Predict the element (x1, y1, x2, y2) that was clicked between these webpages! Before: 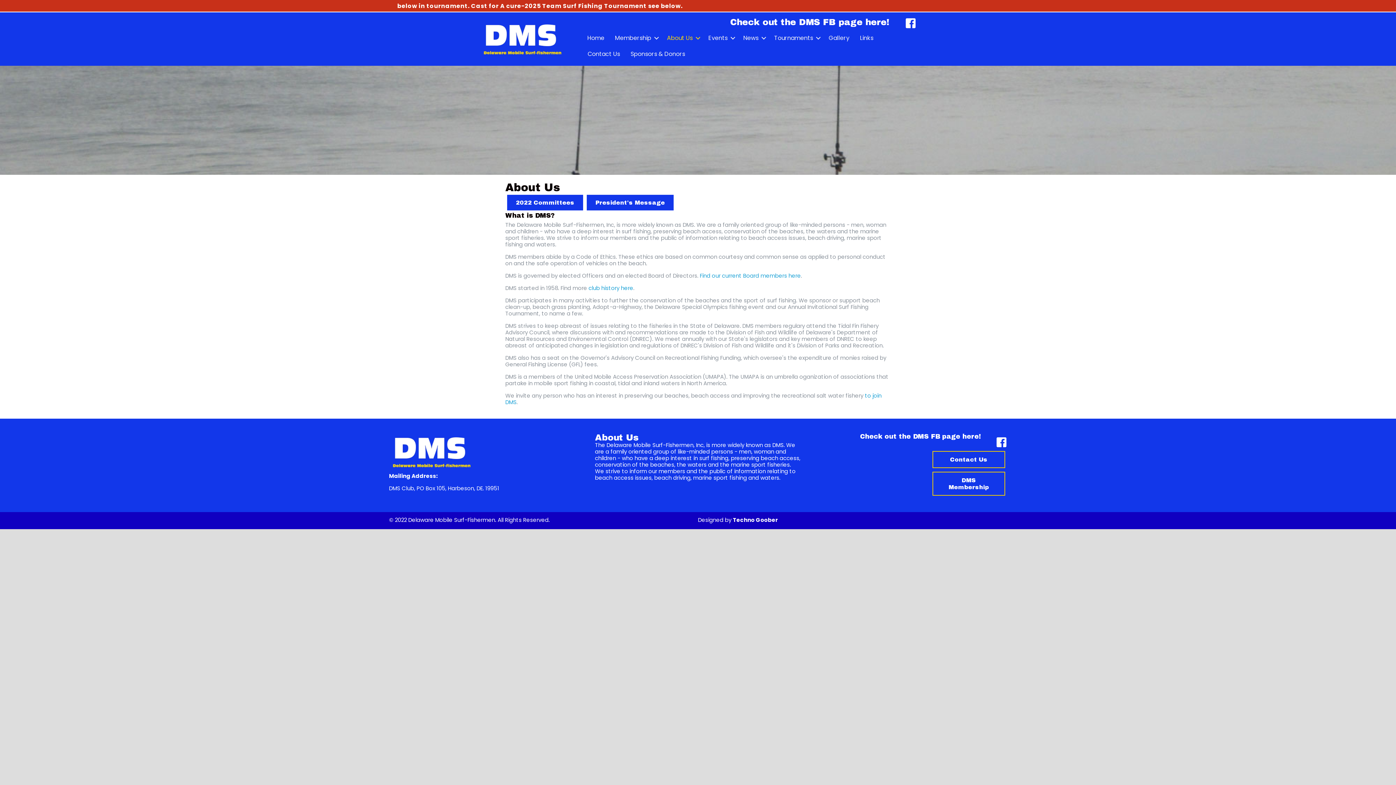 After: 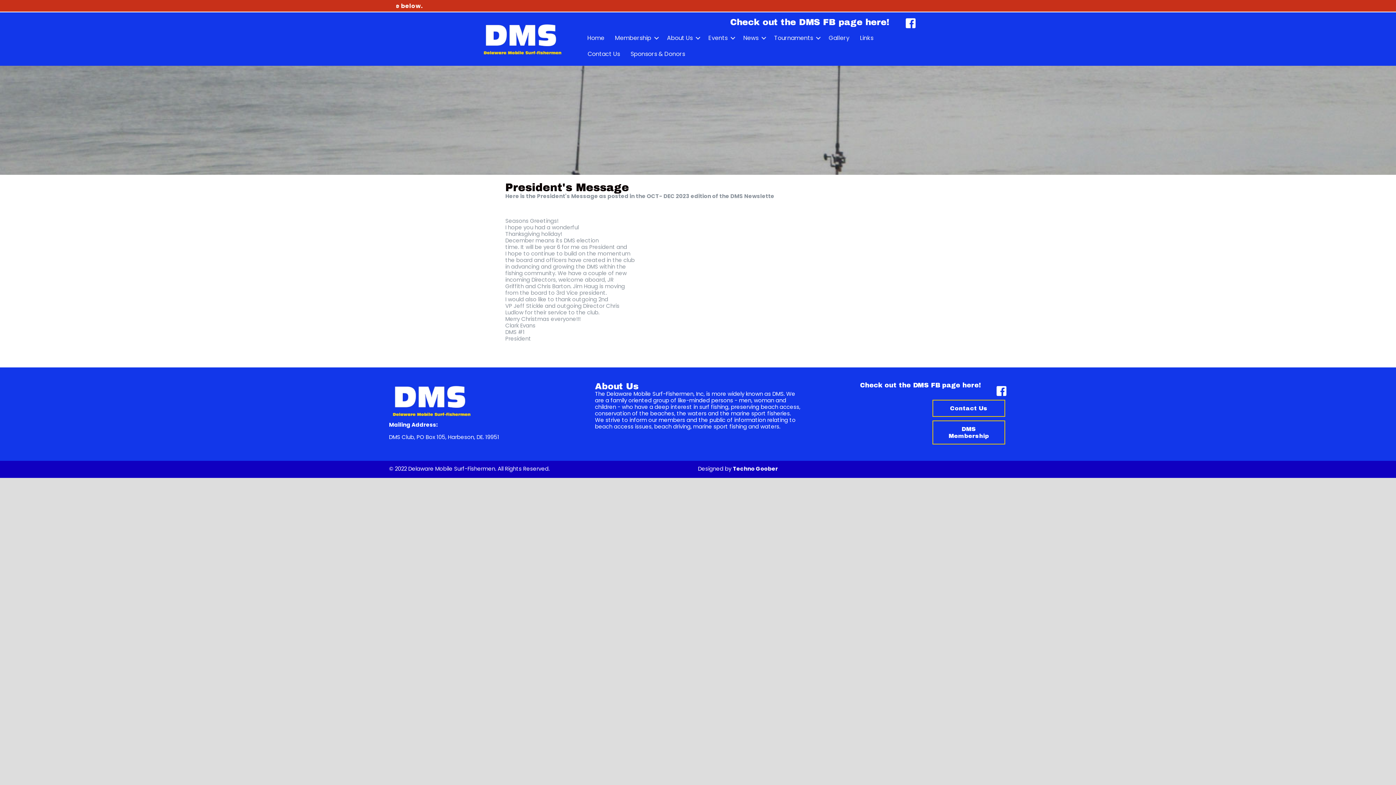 Action: label: President's Message bbox: (586, 194, 673, 210)